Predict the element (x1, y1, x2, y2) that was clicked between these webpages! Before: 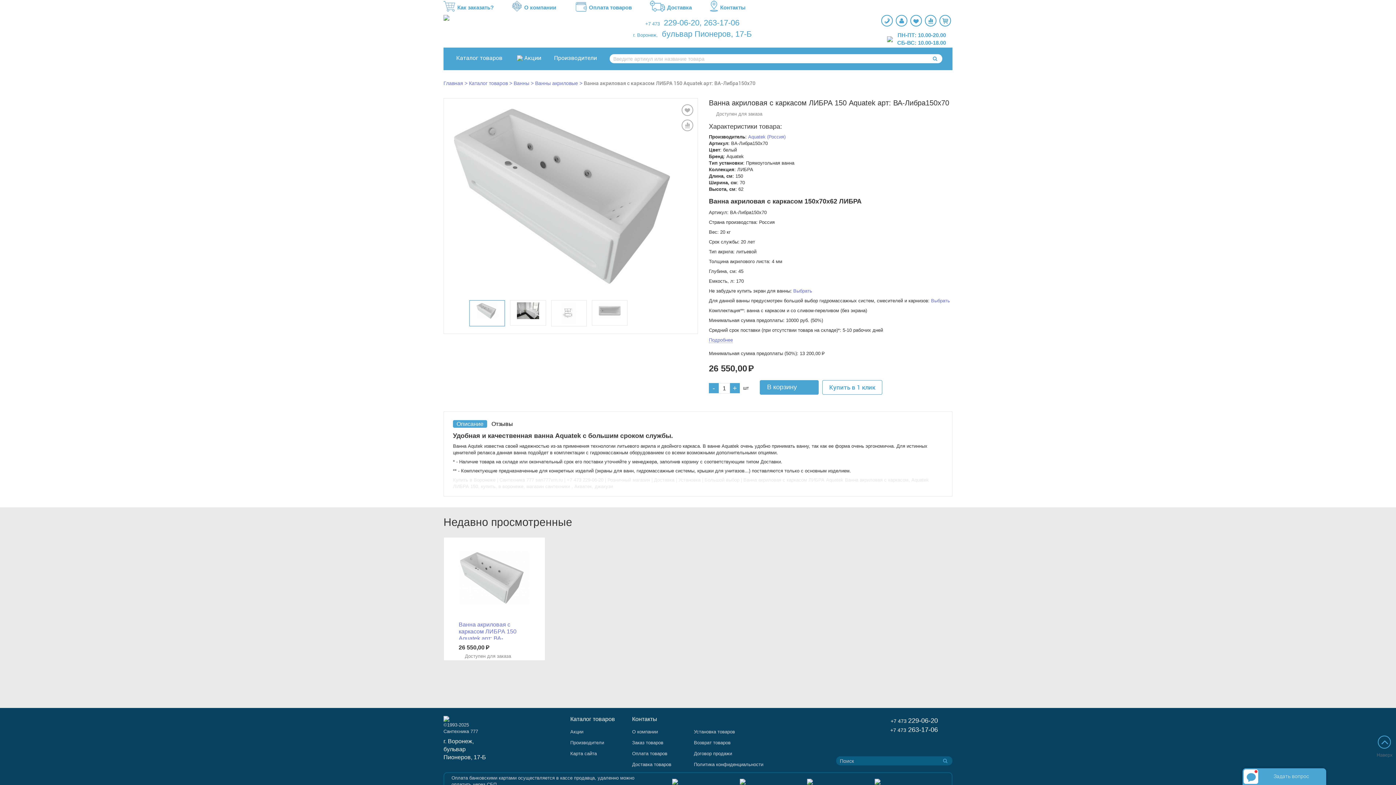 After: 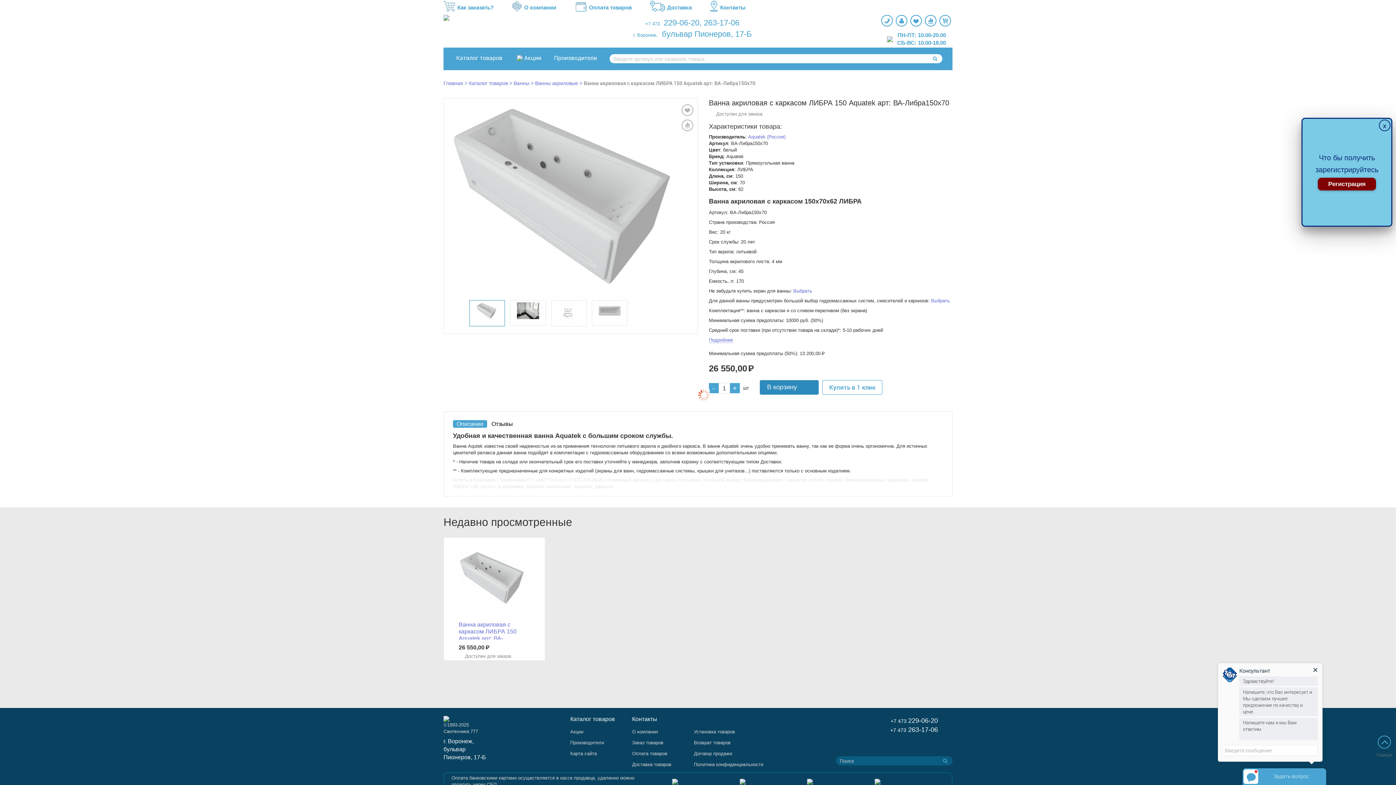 Action: label: В корзину bbox: (760, 380, 818, 394)